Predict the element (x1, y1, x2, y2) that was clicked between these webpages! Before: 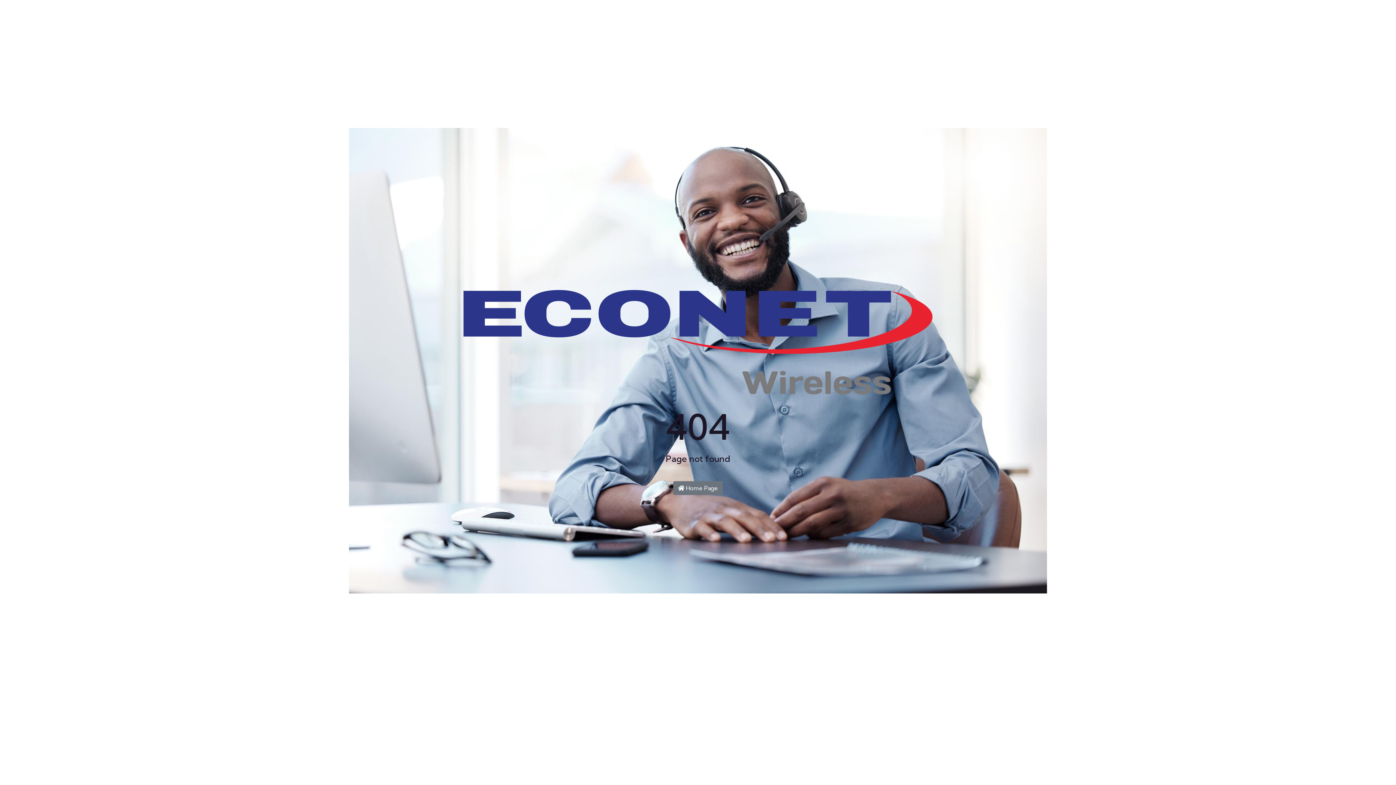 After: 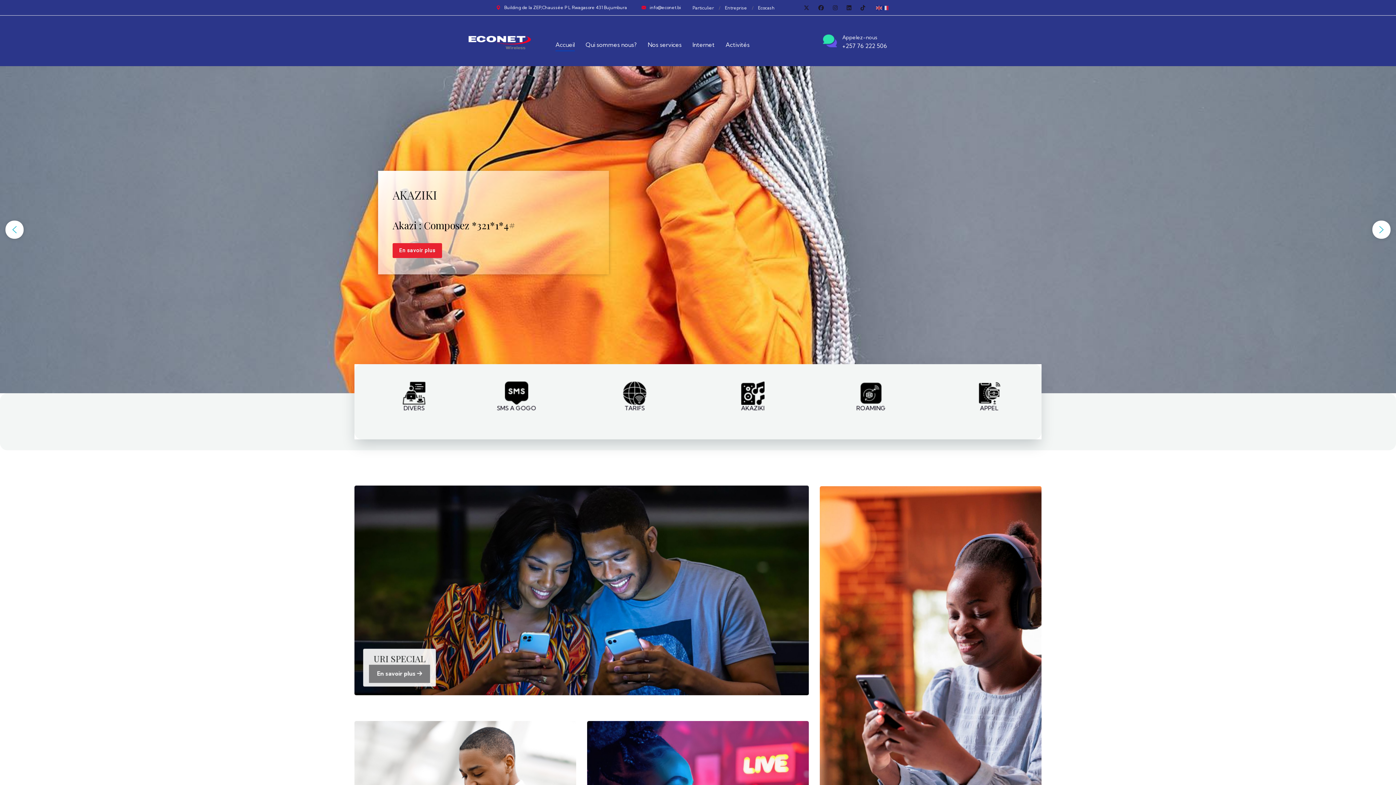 Action: bbox: (463, 343, 932, 351)